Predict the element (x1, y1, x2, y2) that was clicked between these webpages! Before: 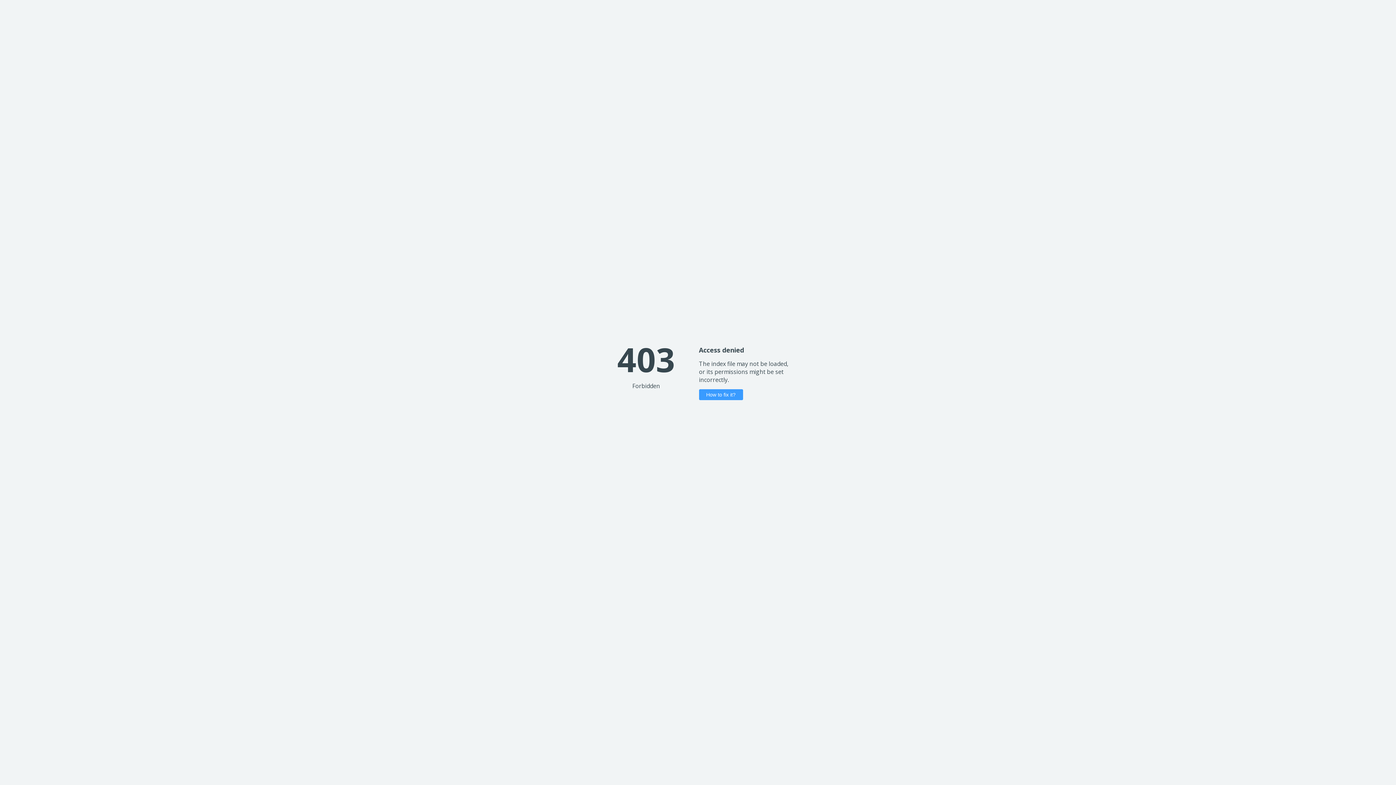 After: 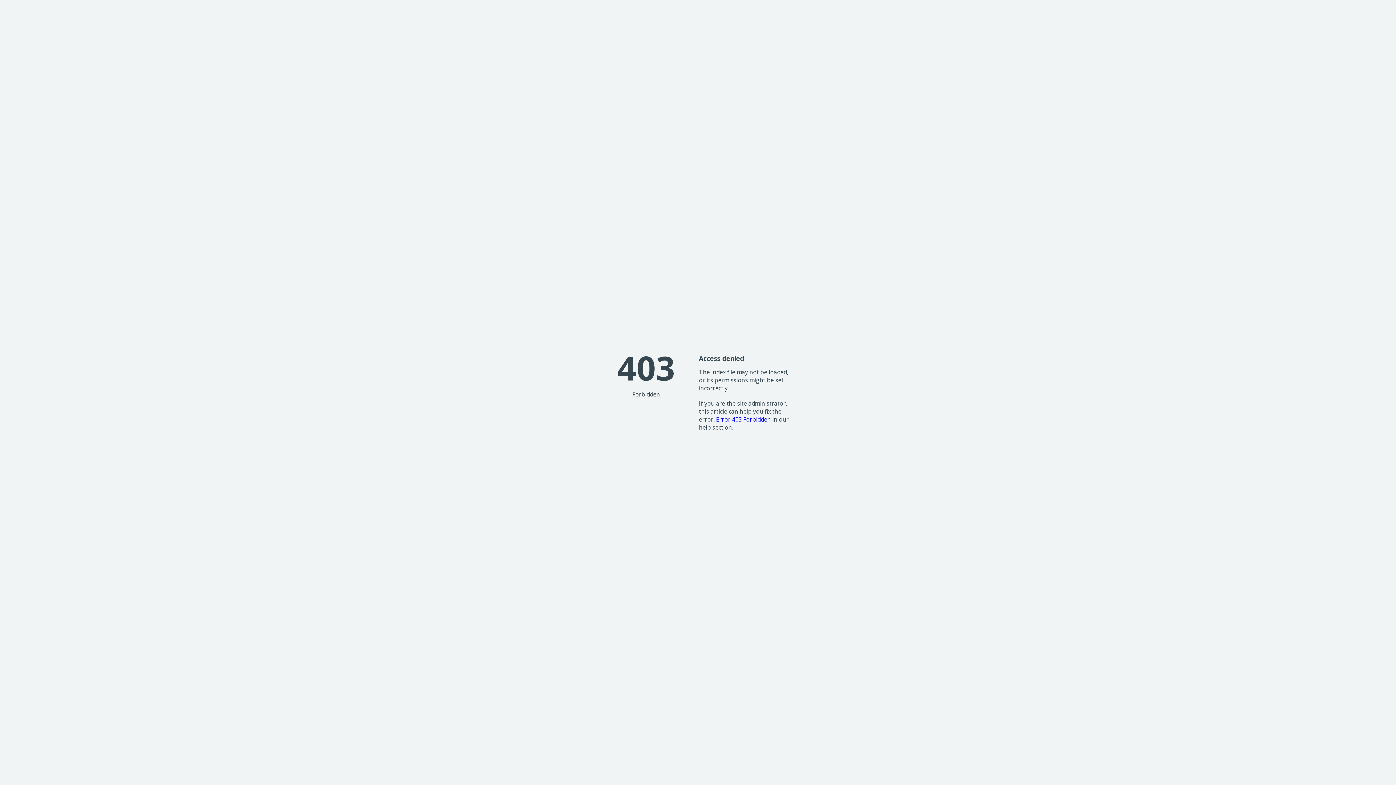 Action: label: How to fix it? bbox: (699, 389, 743, 400)